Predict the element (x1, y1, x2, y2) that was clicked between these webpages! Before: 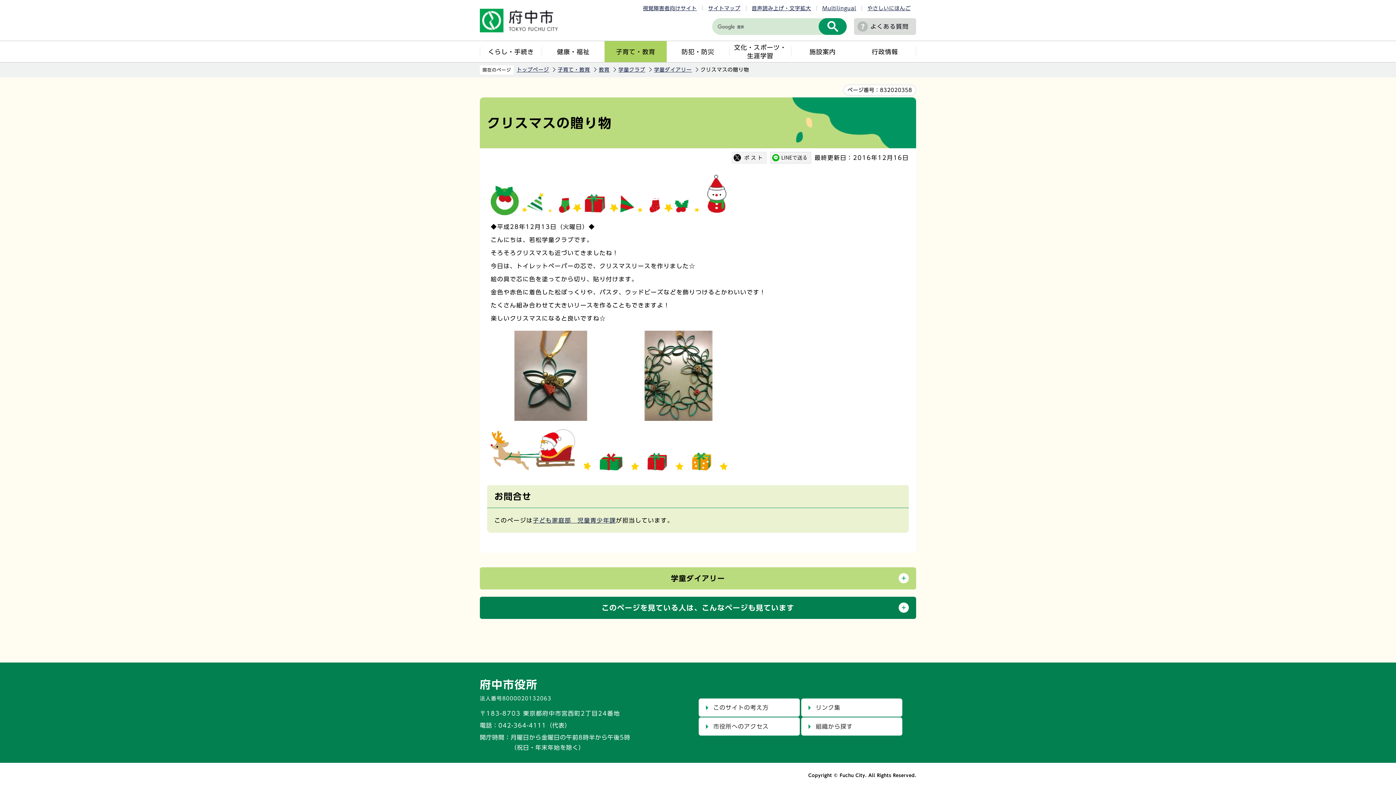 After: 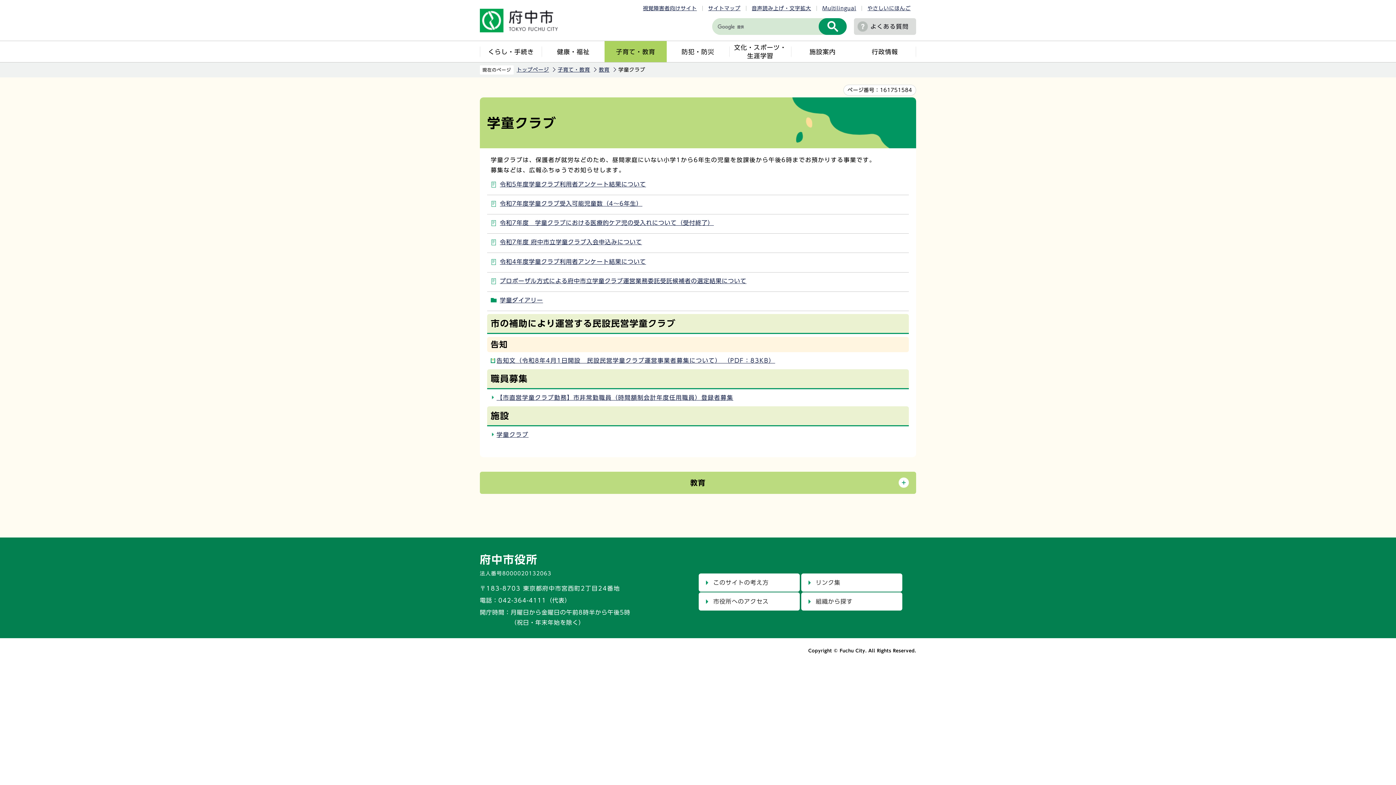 Action: bbox: (618, 67, 645, 72) label: 学童クラブ